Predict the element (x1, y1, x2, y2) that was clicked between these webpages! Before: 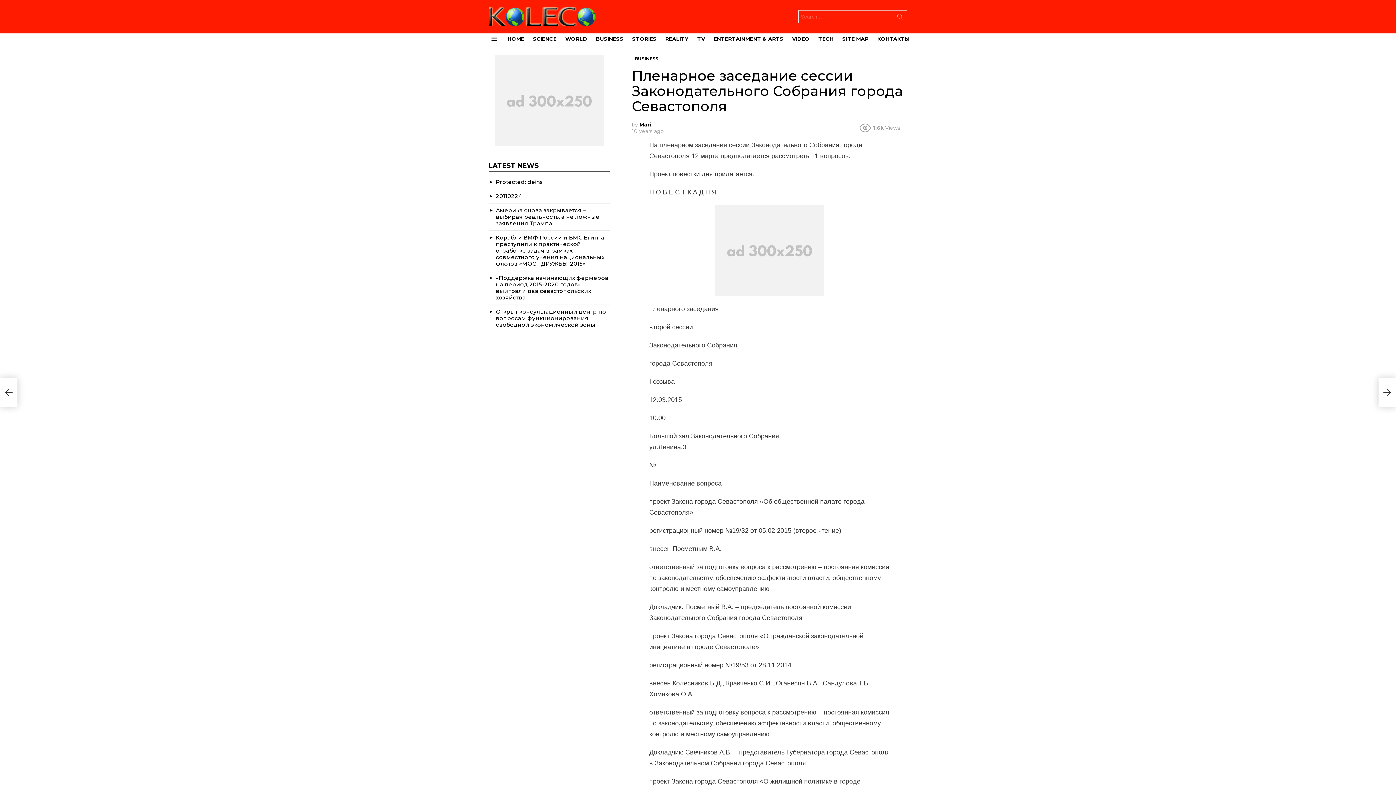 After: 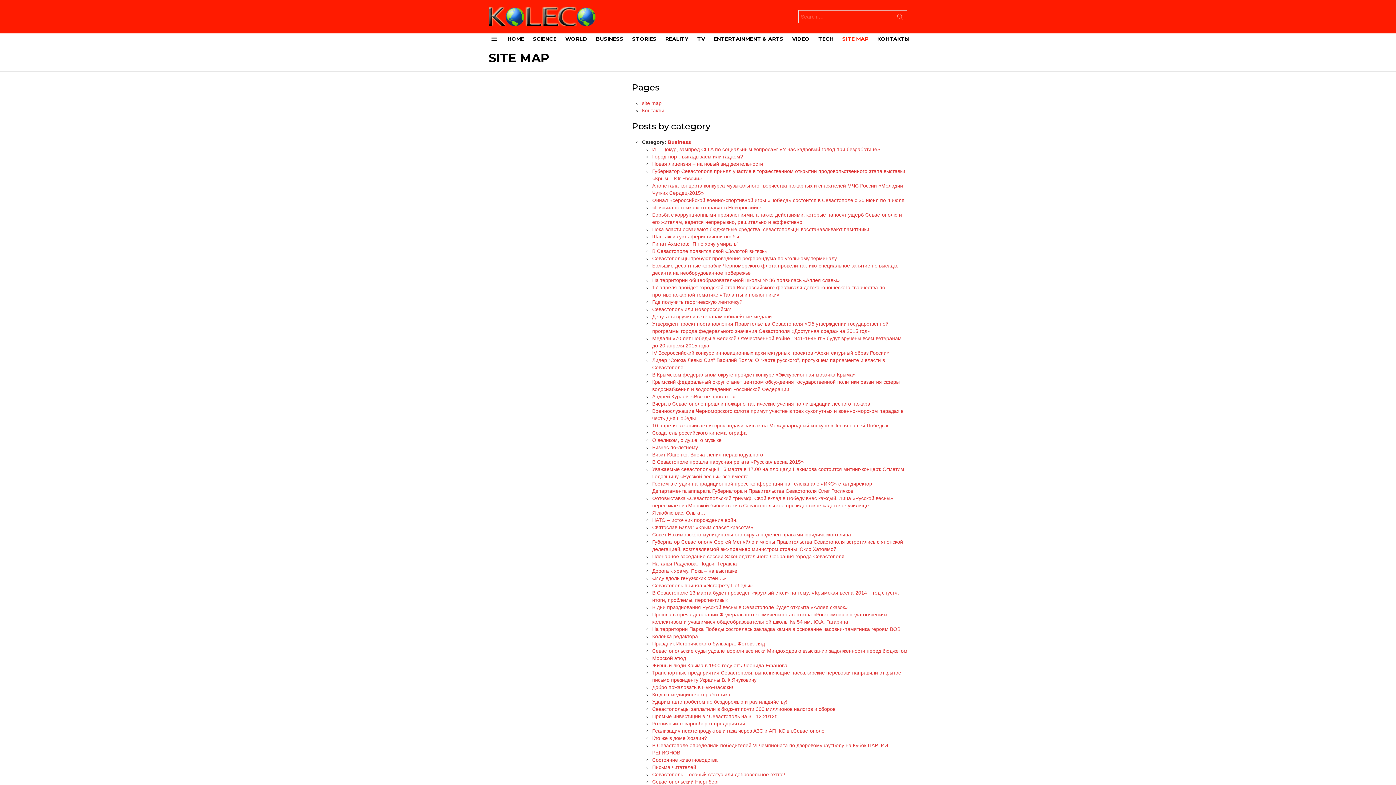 Action: bbox: (838, 33, 872, 44) label: SITE MAP